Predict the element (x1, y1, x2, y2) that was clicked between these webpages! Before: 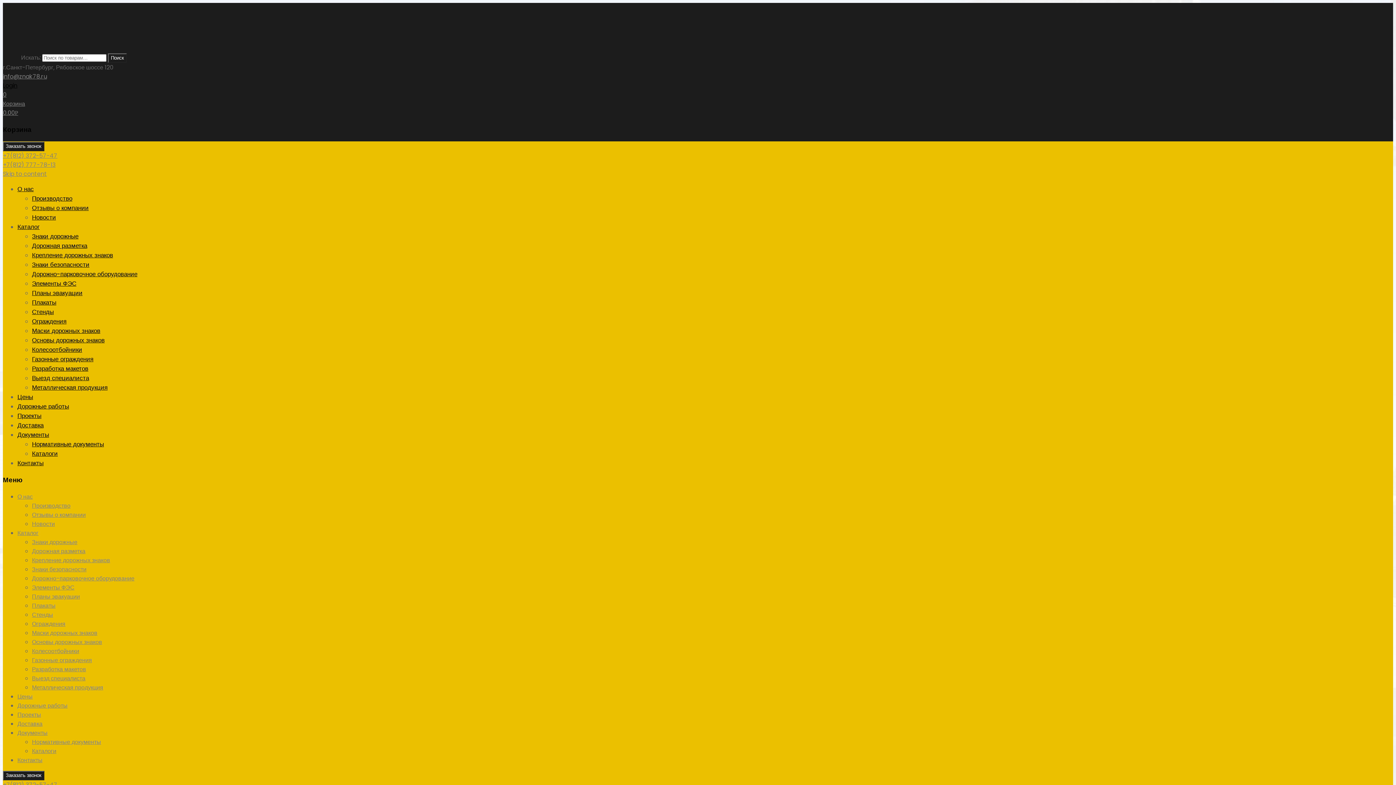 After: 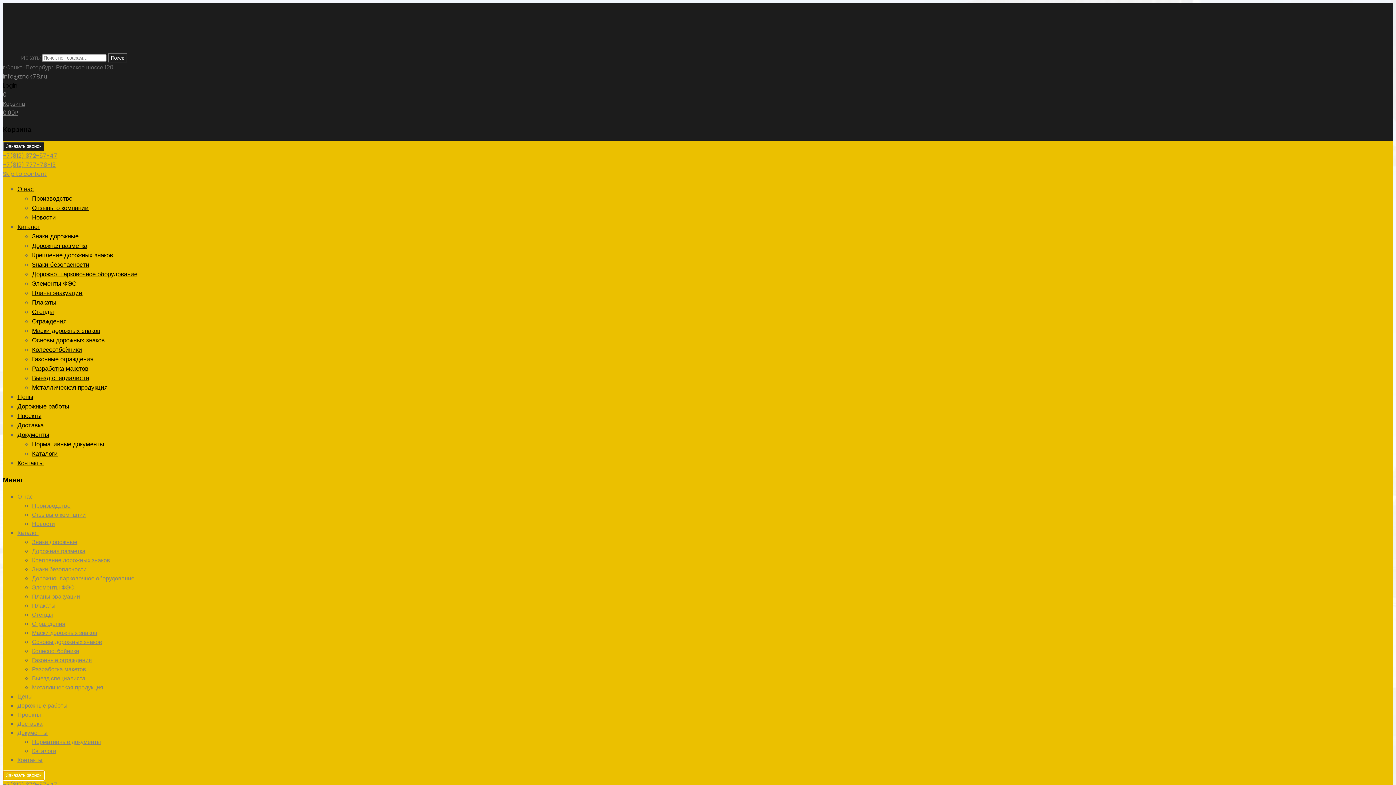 Action: label: Заказать звонок bbox: (2, 771, 44, 780)